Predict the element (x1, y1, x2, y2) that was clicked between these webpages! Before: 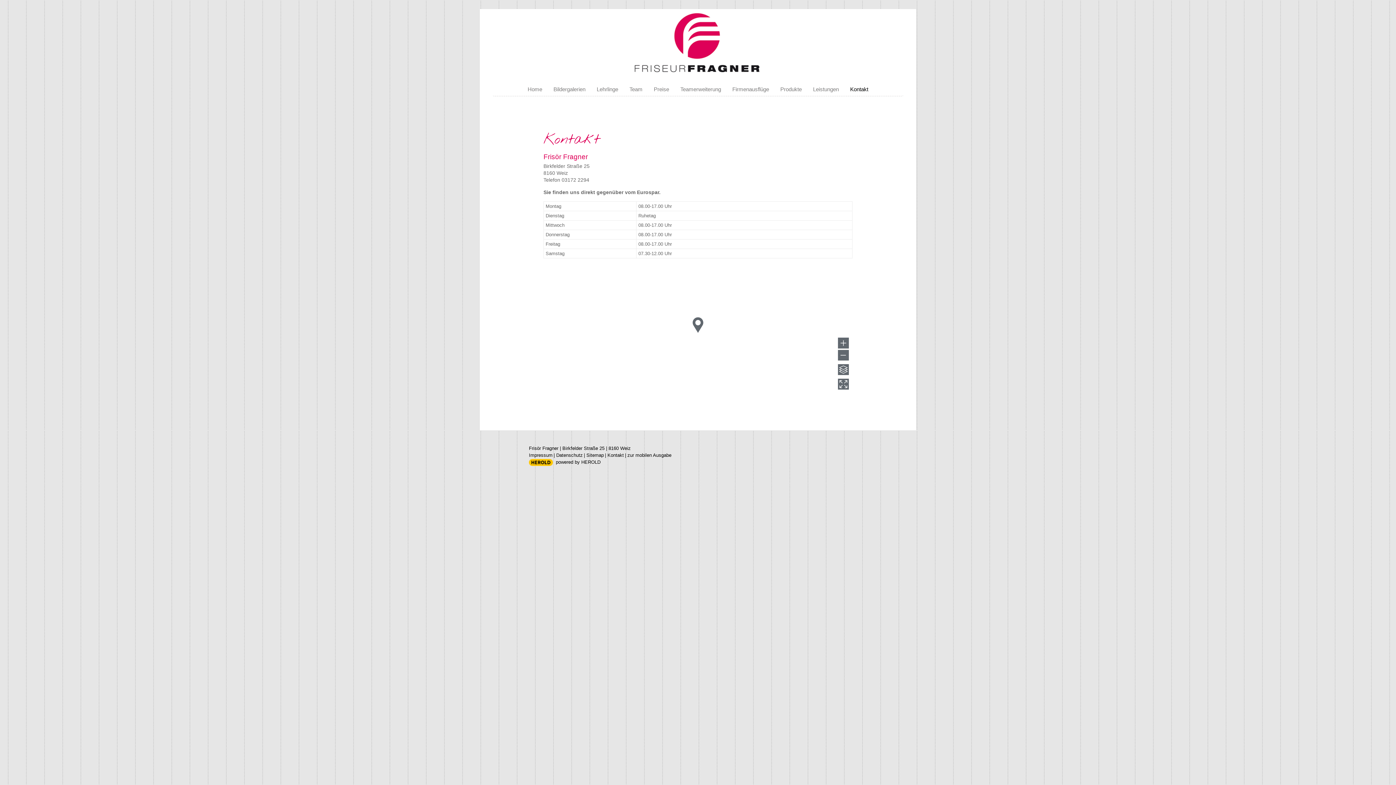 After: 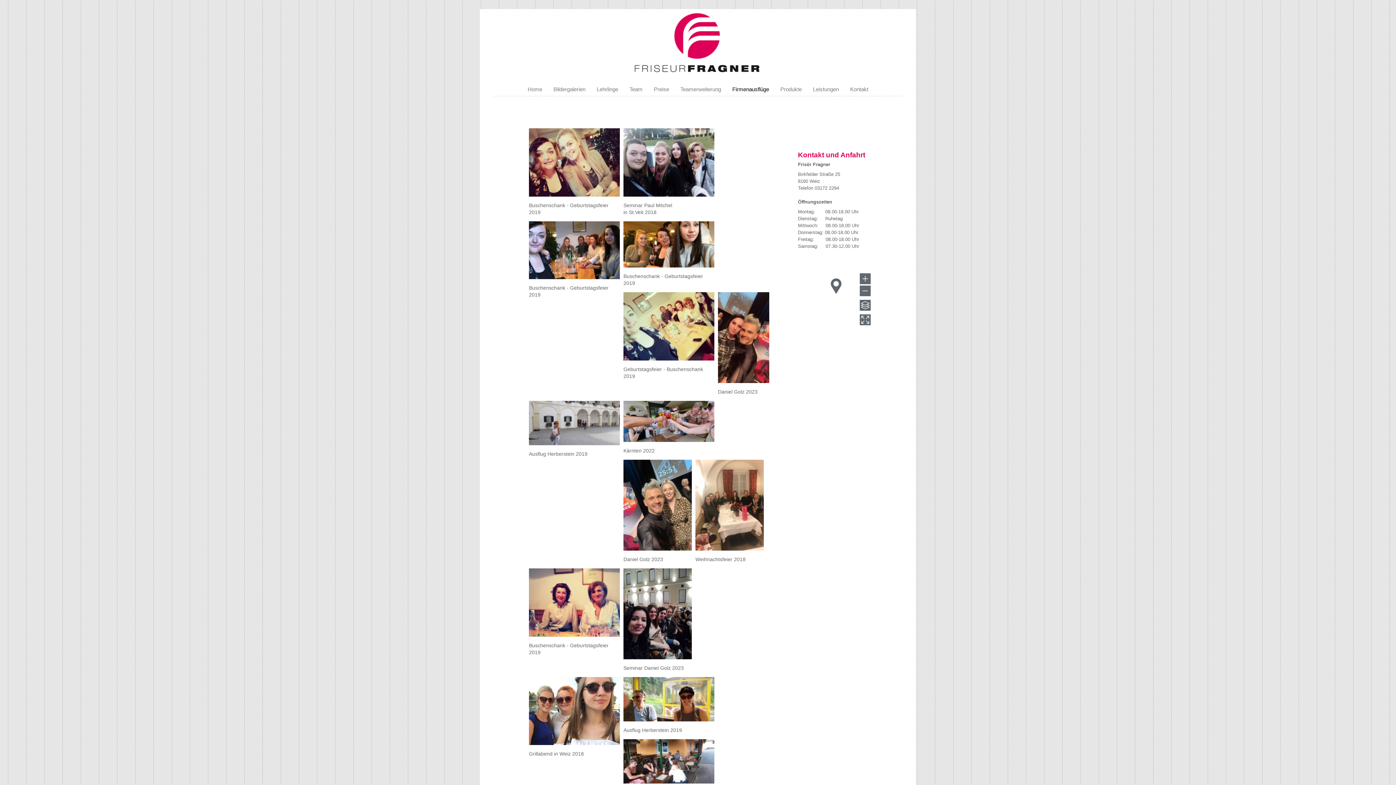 Action: label: Firmenausflüge bbox: (729, 85, 772, 93)